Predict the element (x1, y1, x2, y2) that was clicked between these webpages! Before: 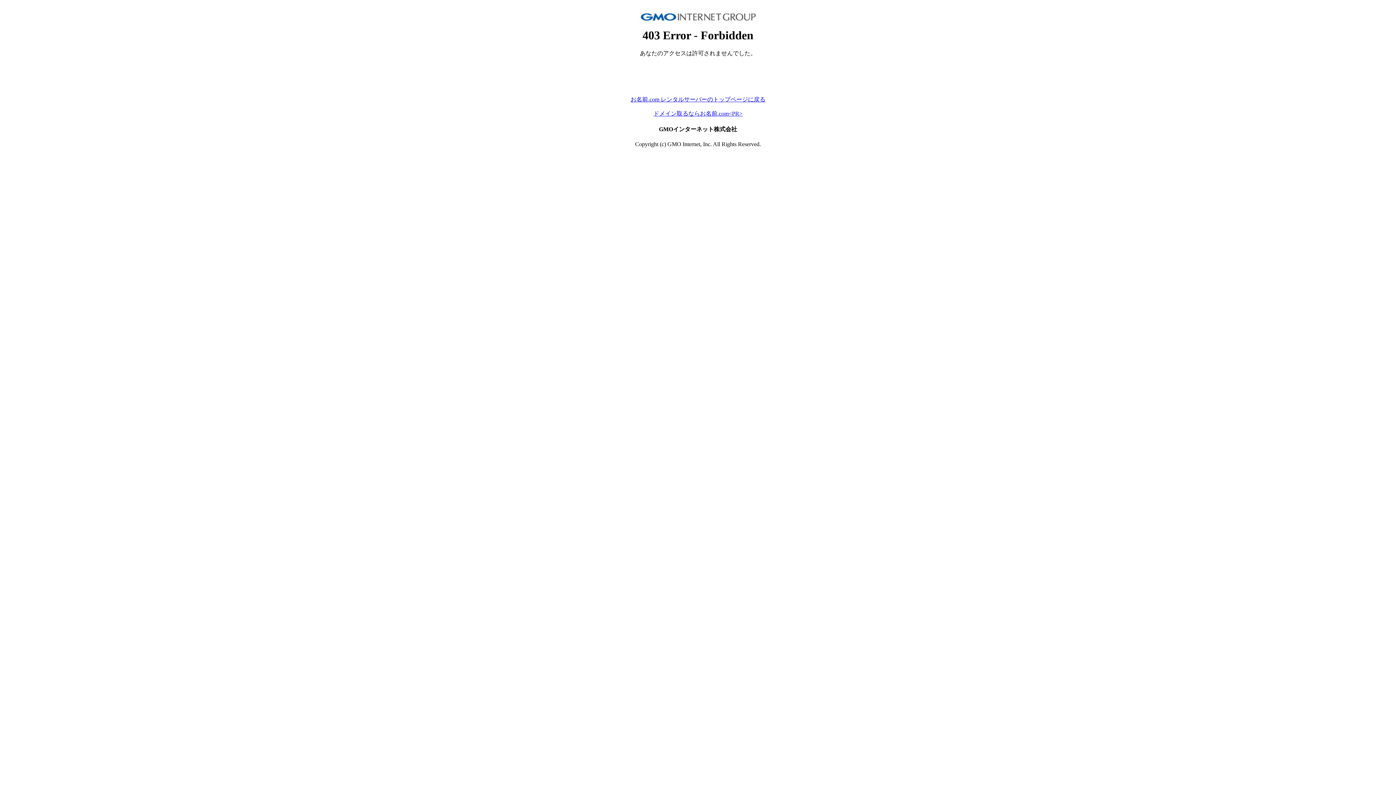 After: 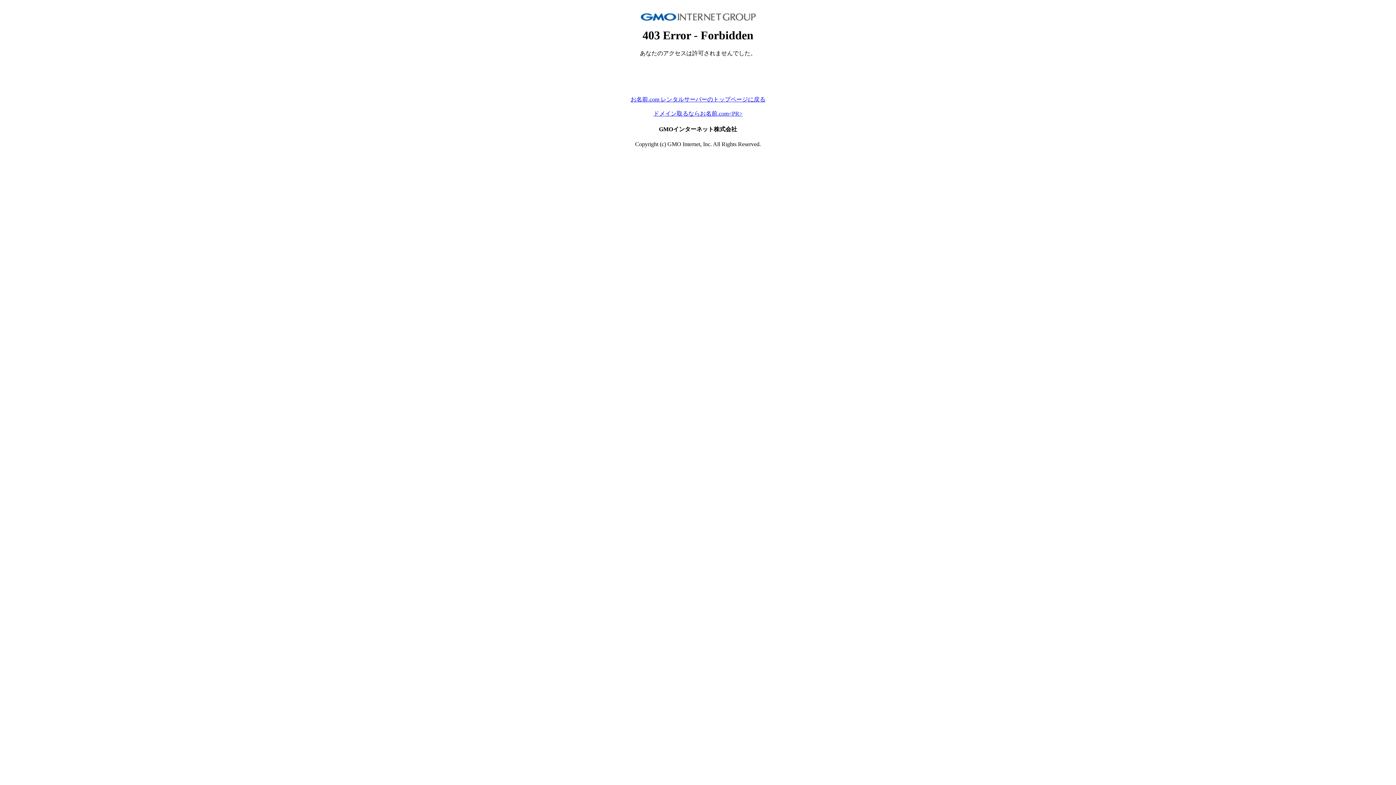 Action: label: ドメイン取るならお名前.com<PR> bbox: (653, 110, 742, 116)